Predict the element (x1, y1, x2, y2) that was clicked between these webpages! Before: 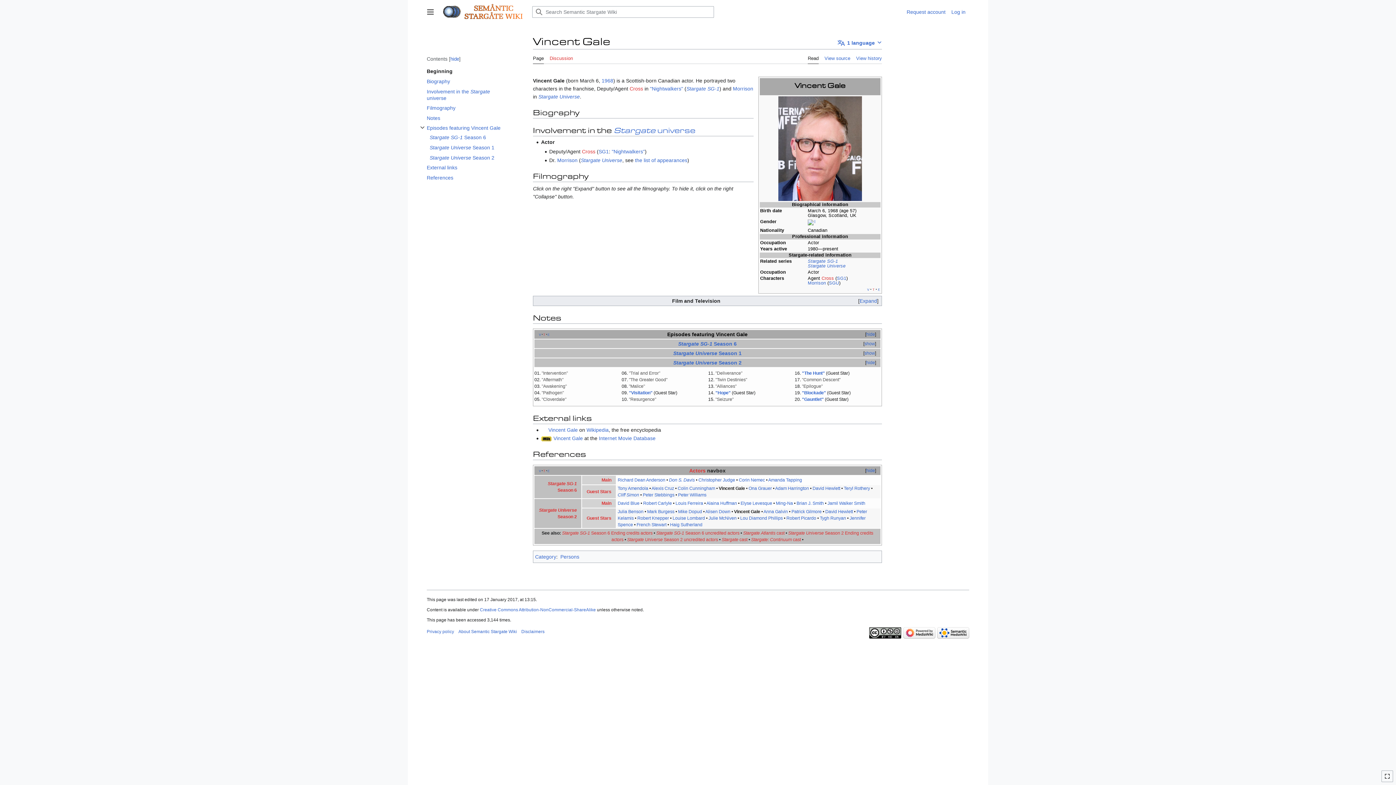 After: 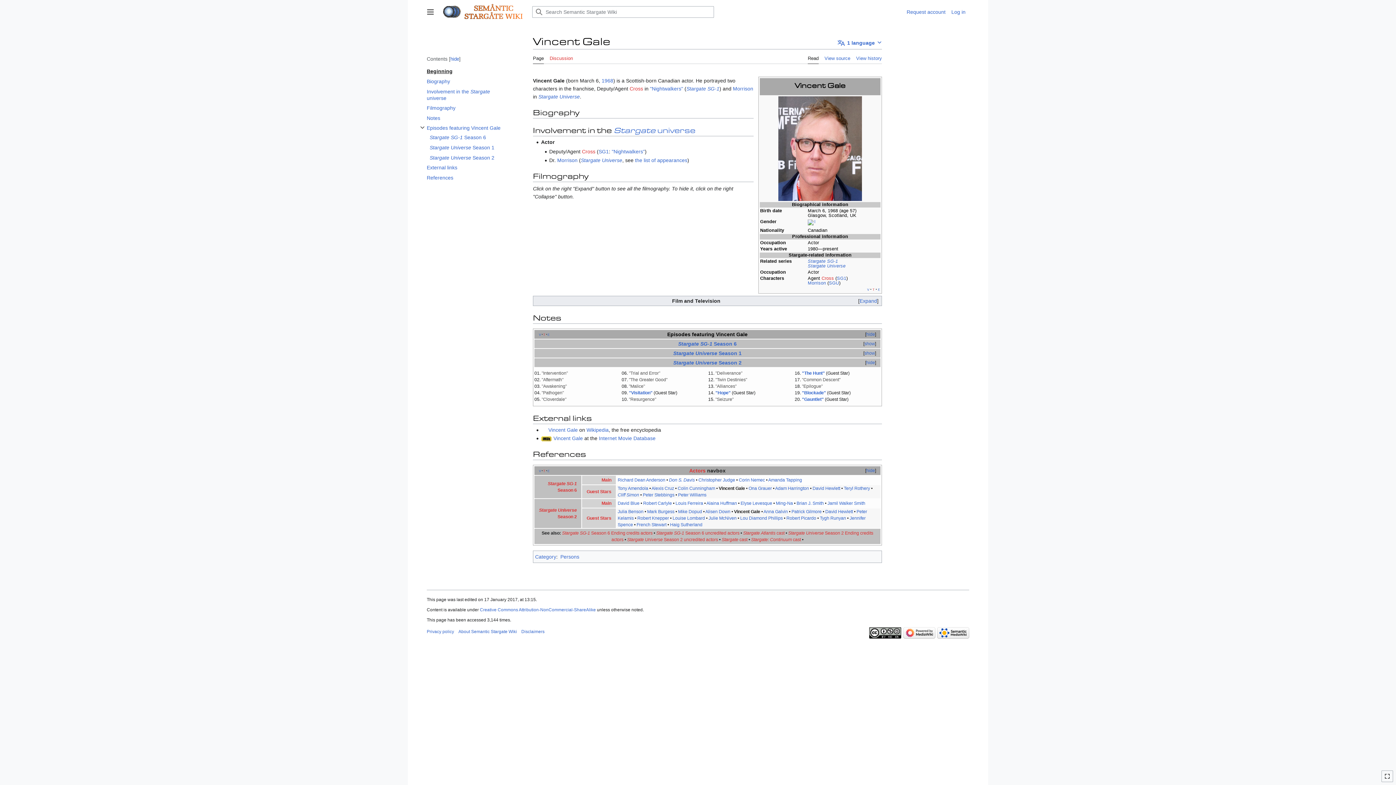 Action: bbox: (426, 66, 501, 76) label: Beginning